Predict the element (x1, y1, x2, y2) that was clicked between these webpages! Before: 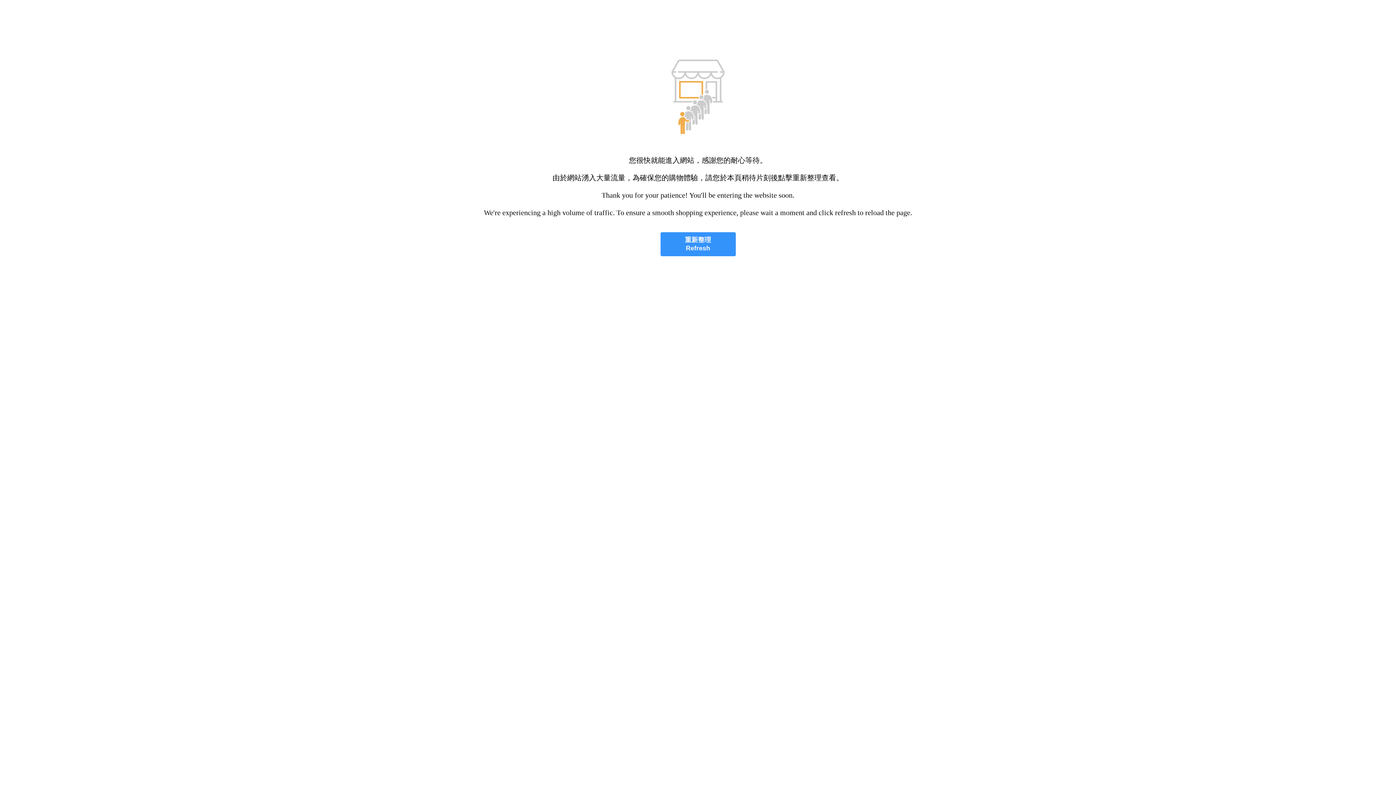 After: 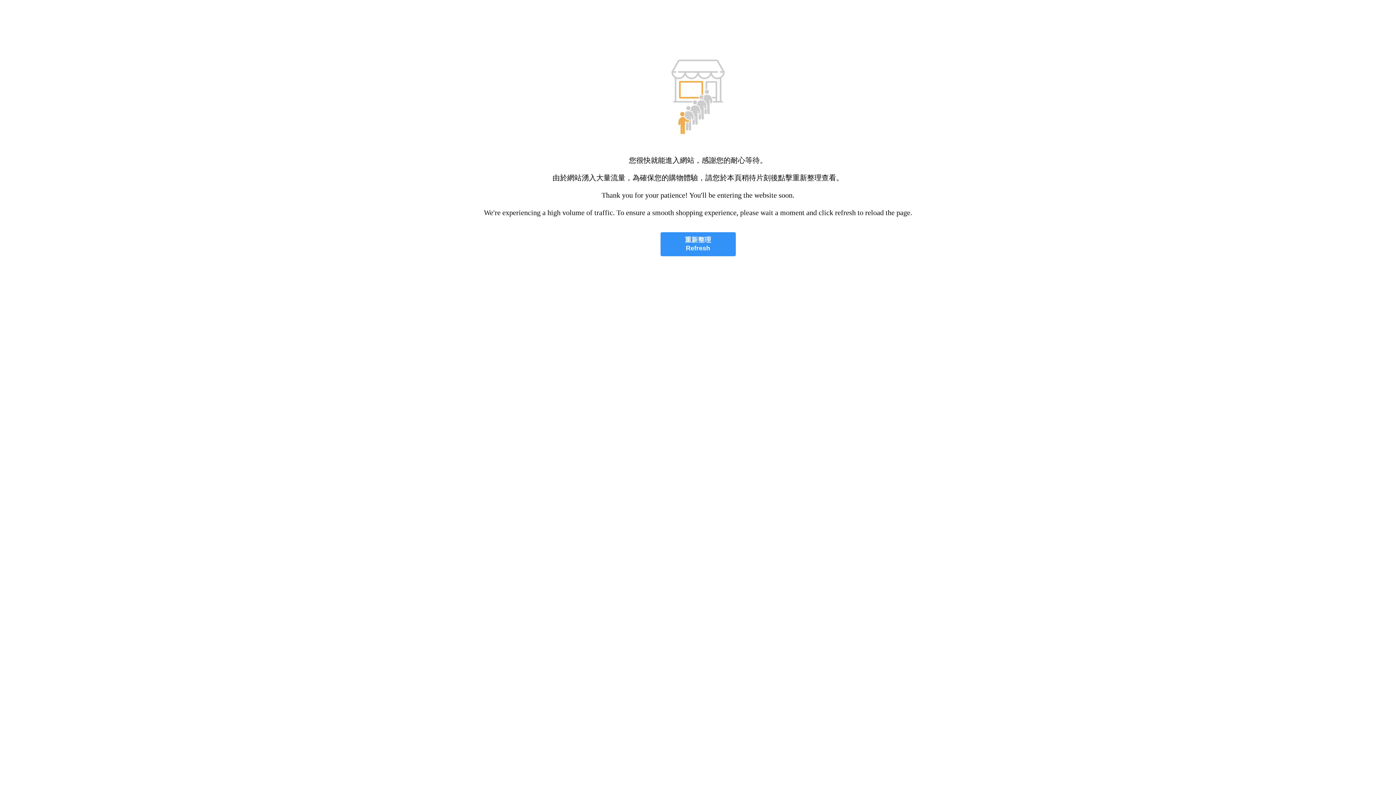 Action: label: 重新整理
Refresh bbox: (660, 232, 735, 256)